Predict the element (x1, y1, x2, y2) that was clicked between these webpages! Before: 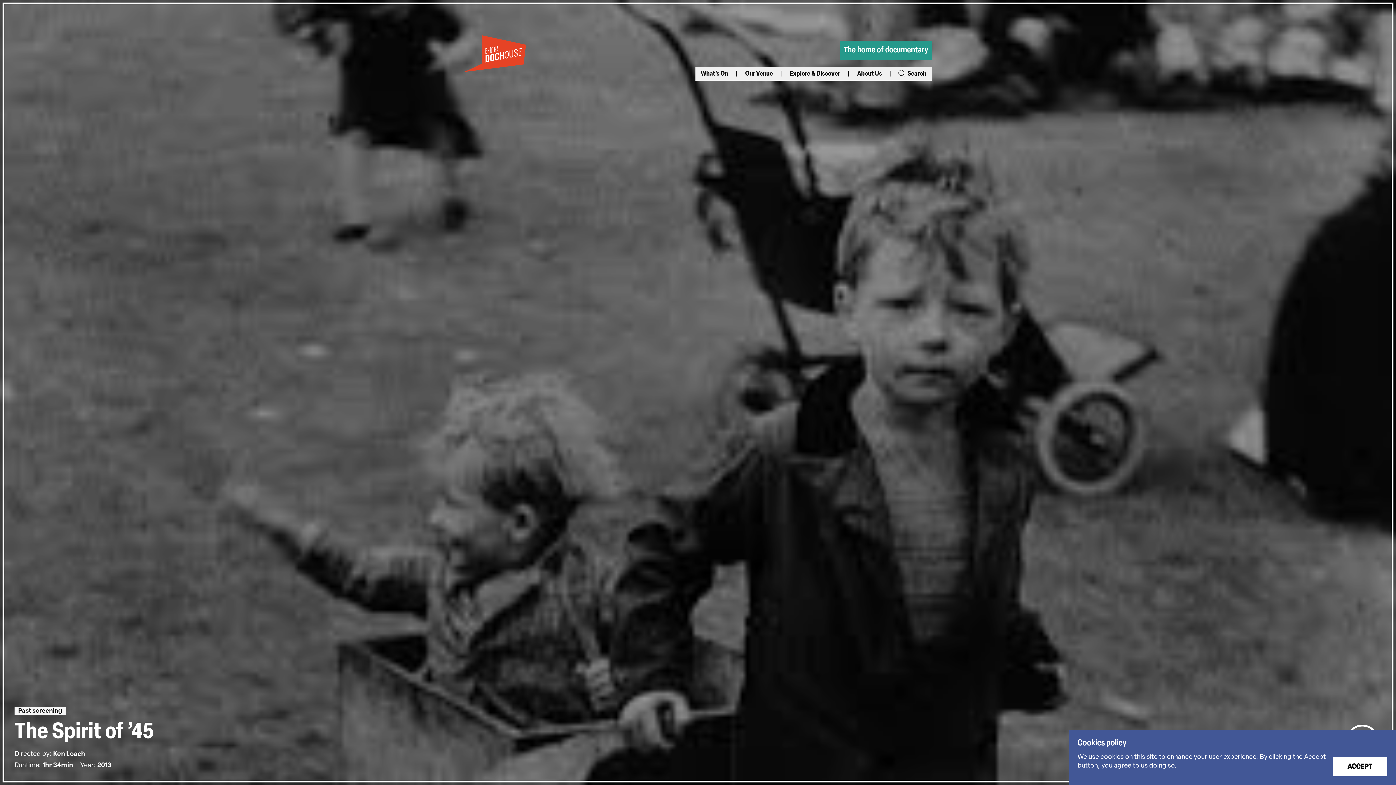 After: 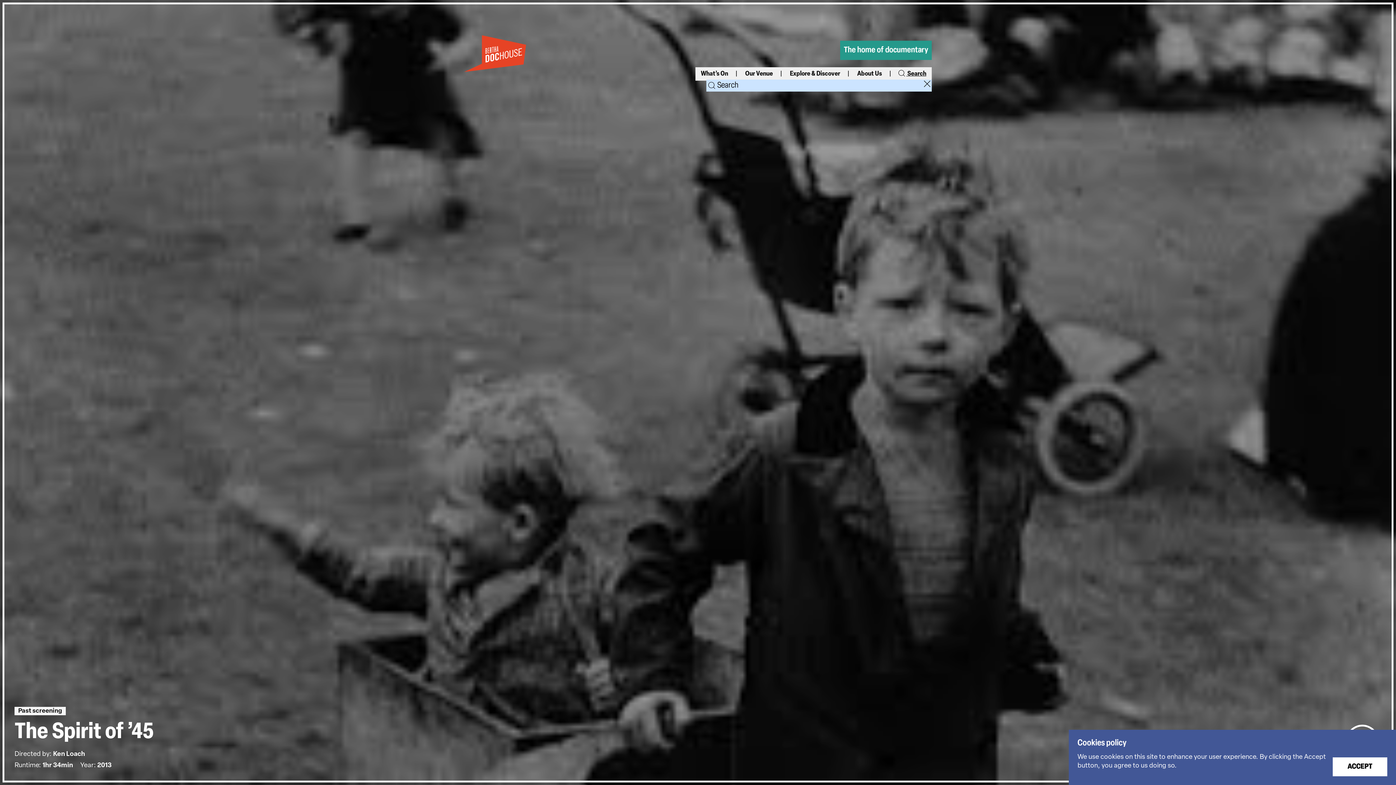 Action: bbox: (897, 70, 926, 77) label:  Search